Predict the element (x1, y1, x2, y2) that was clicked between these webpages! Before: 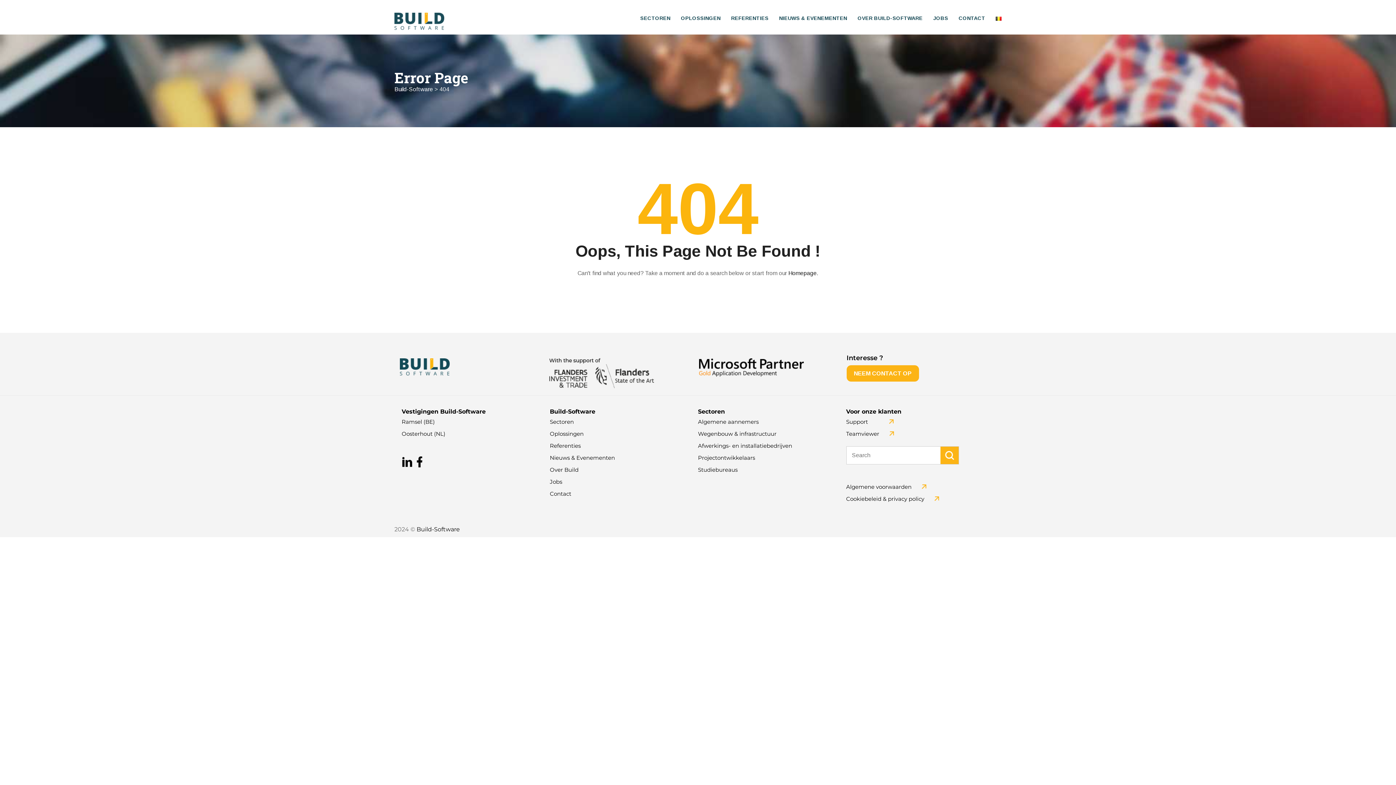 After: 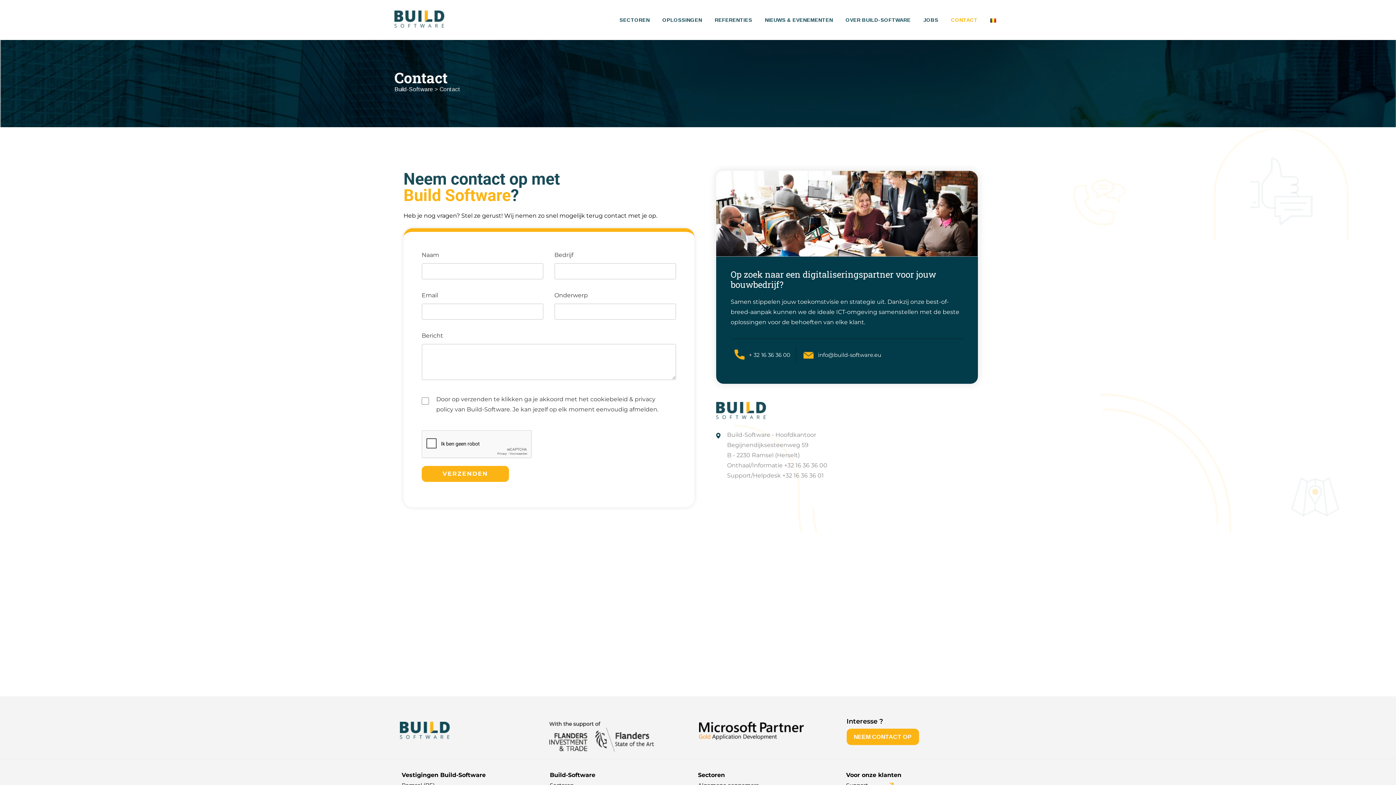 Action: bbox: (401, 417, 434, 427) label: Ramsel (BE)